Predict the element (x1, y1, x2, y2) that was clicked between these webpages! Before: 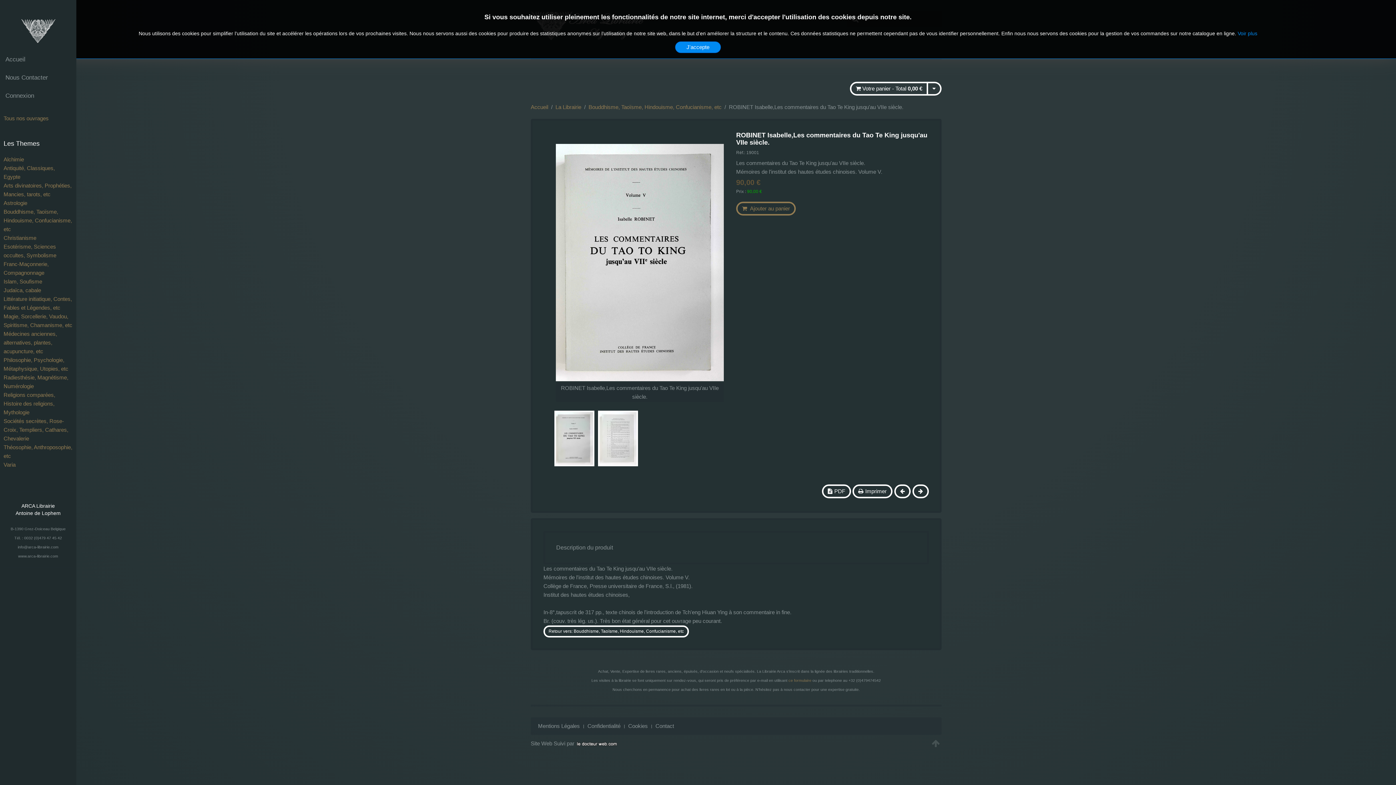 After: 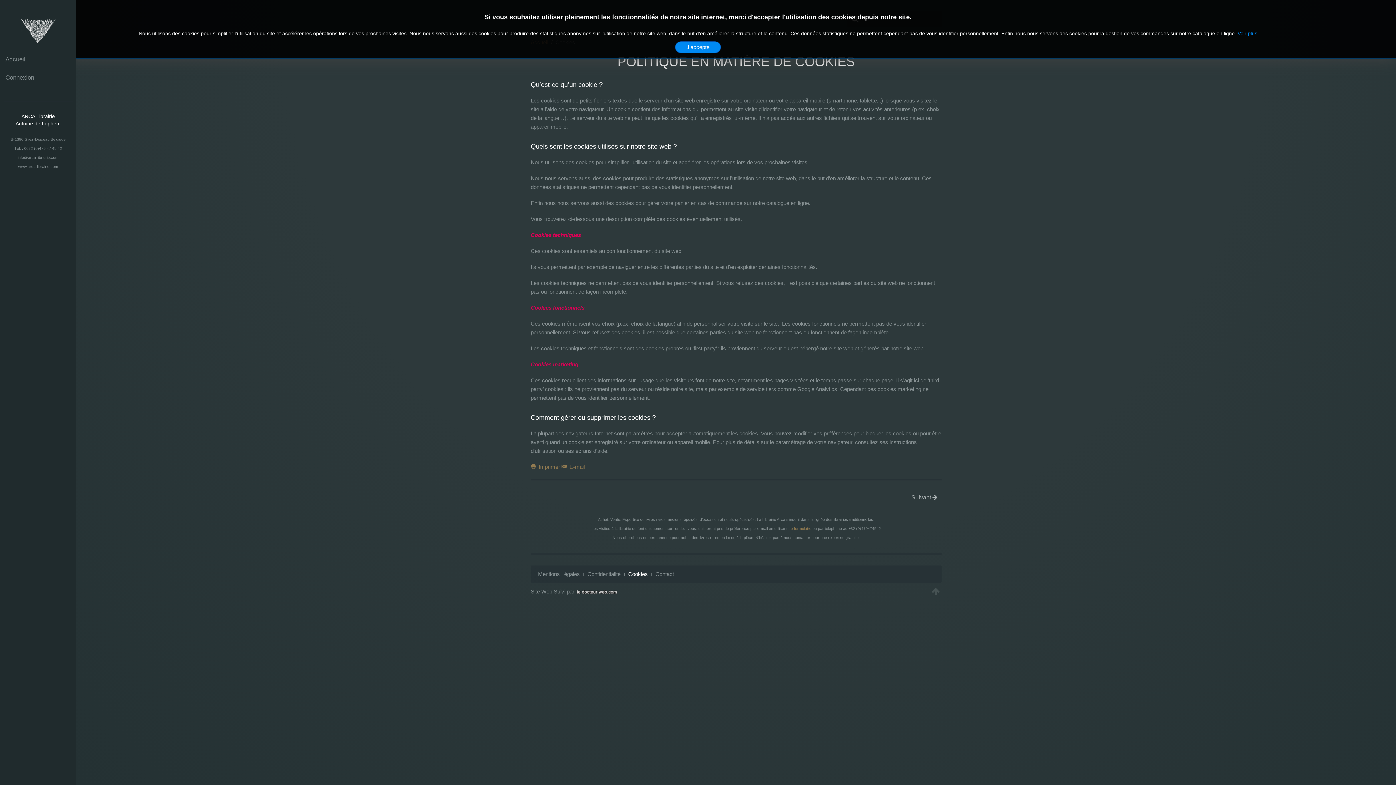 Action: bbox: (1238, 30, 1257, 36) label: Voir plus